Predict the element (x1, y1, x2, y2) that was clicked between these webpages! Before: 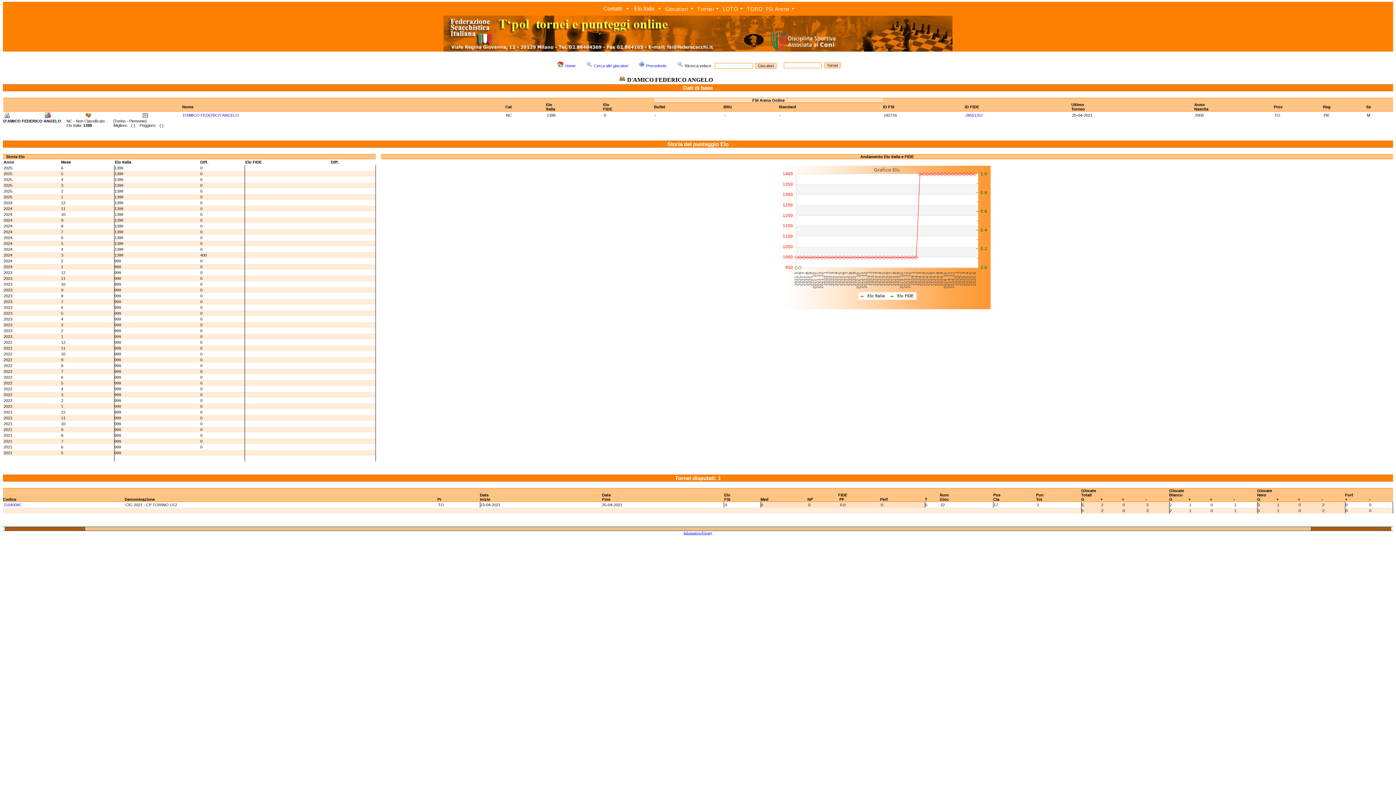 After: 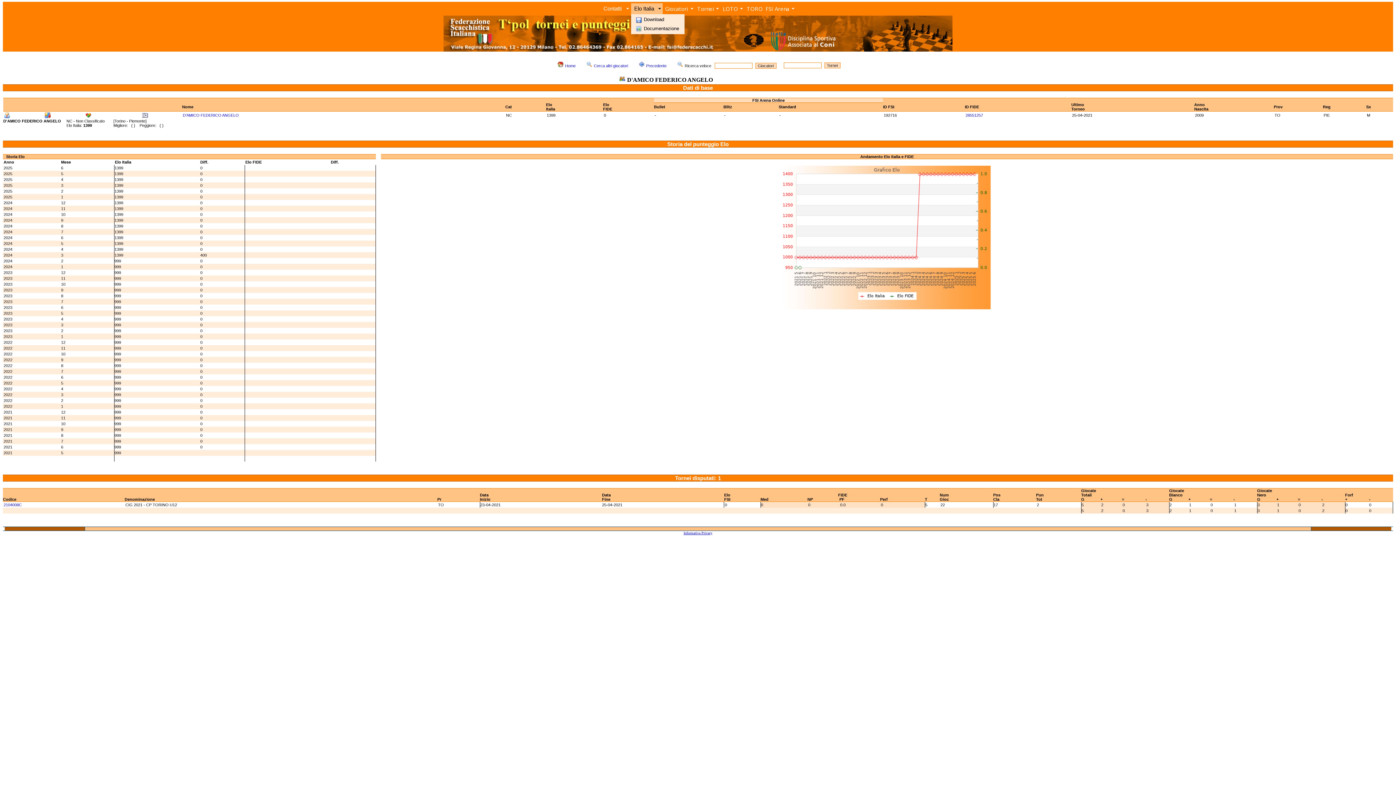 Action: bbox: (631, 3, 662, 13) label: Elo Italia